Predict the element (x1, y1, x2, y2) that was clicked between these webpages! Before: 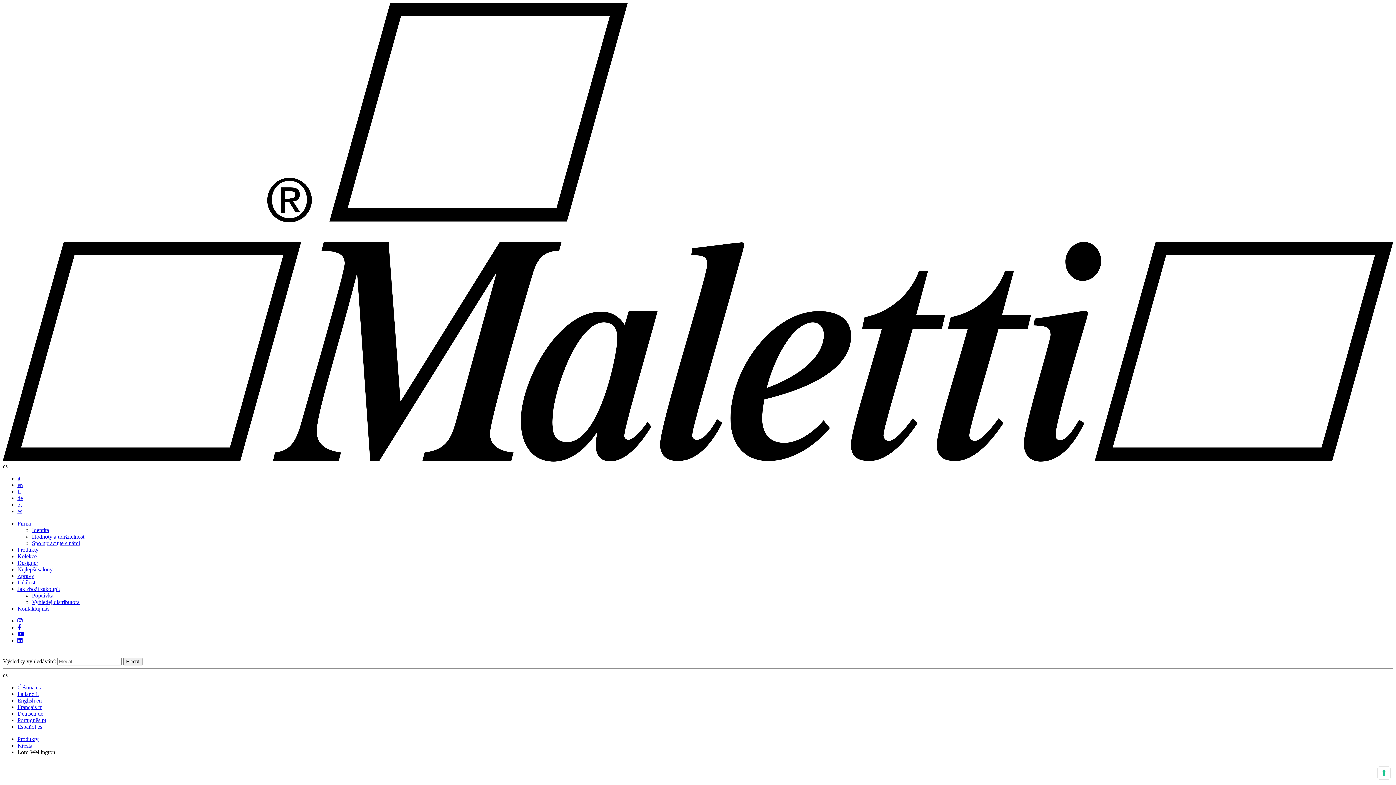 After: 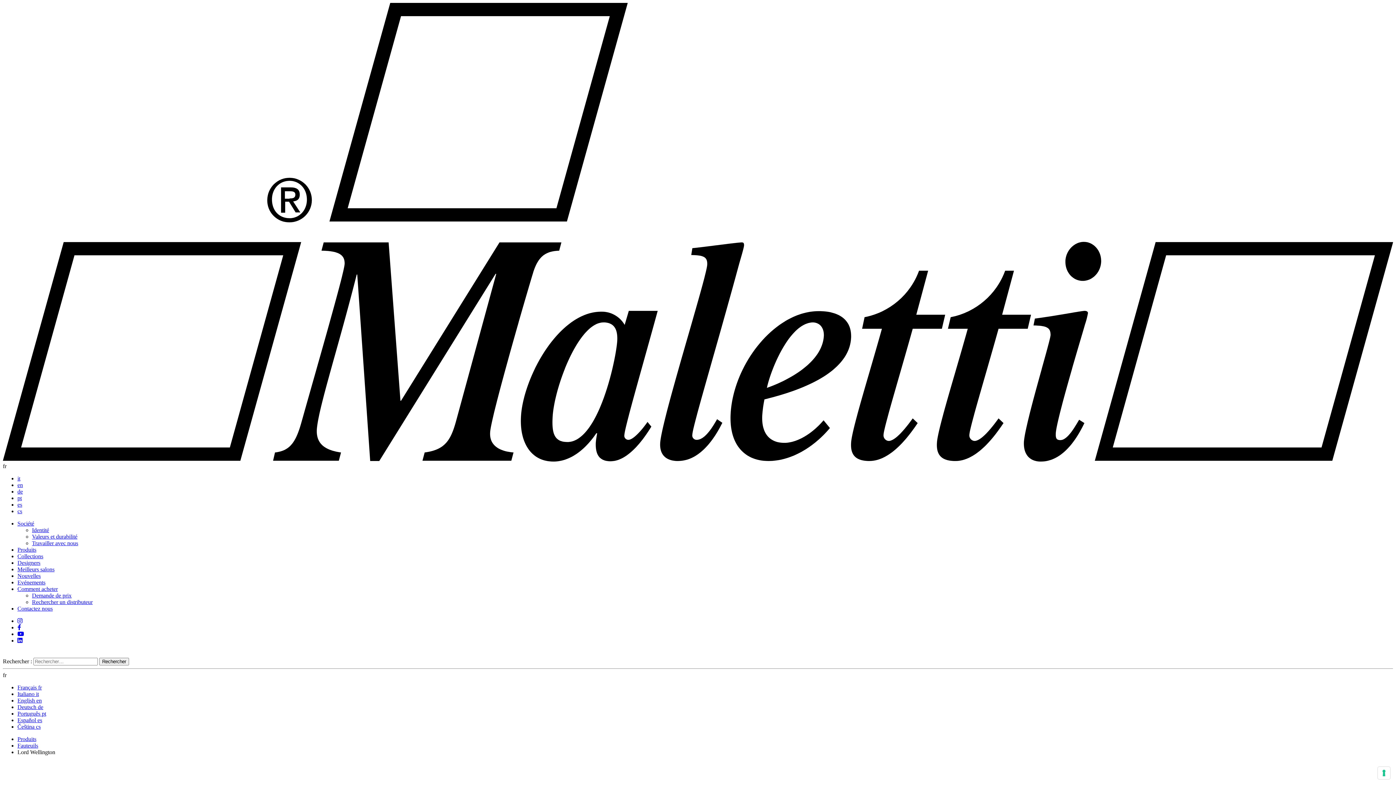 Action: label: Français fr bbox: (17, 704, 41, 710)